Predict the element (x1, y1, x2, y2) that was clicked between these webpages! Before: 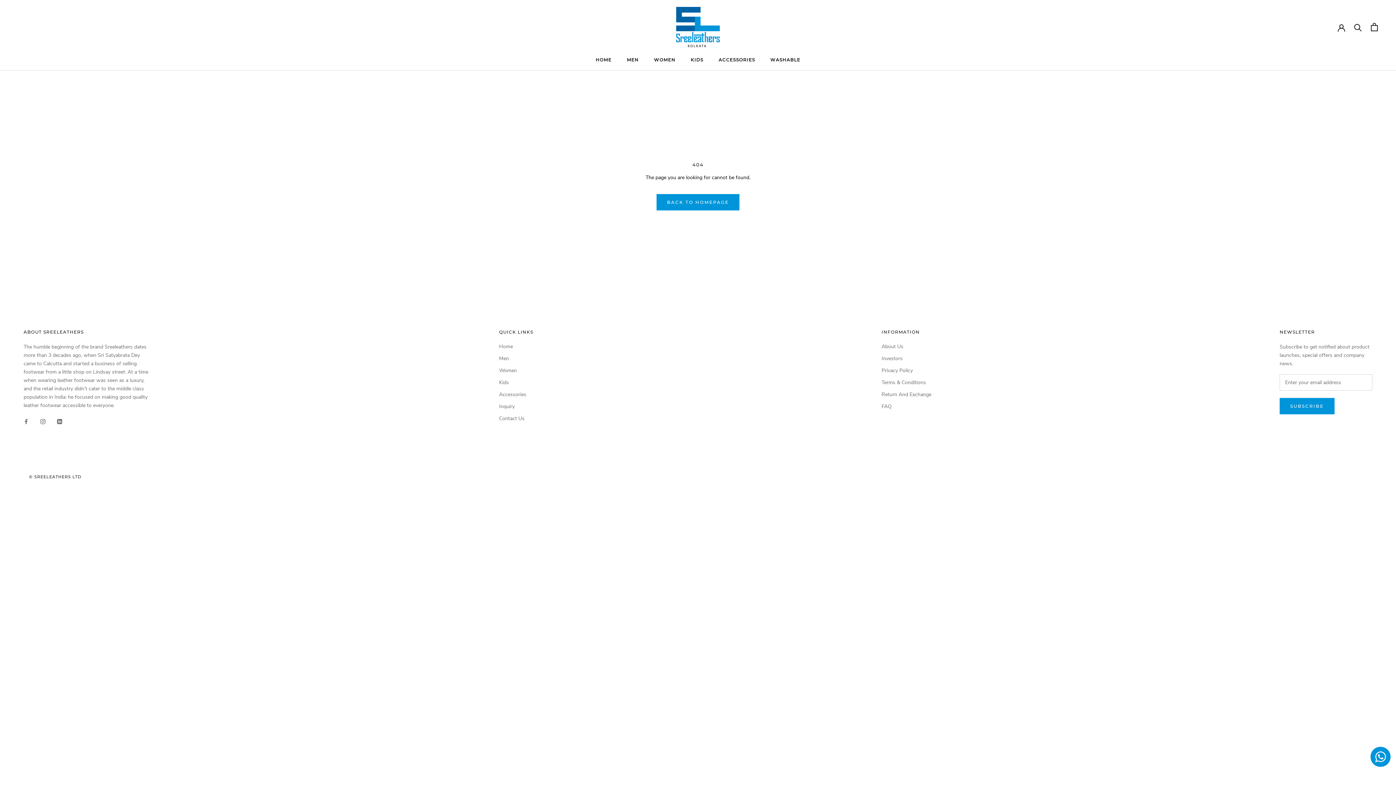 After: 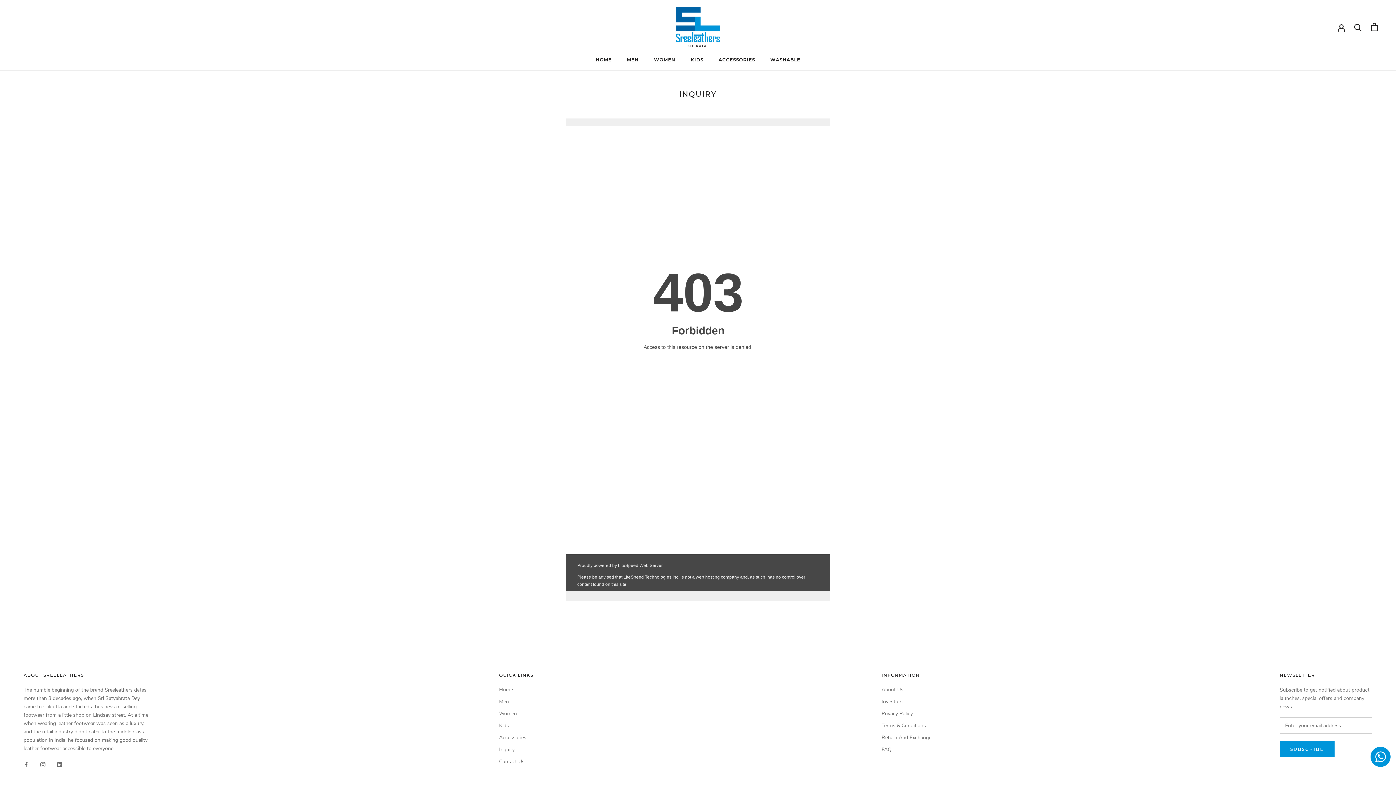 Action: bbox: (499, 402, 533, 410) label: Inquiry